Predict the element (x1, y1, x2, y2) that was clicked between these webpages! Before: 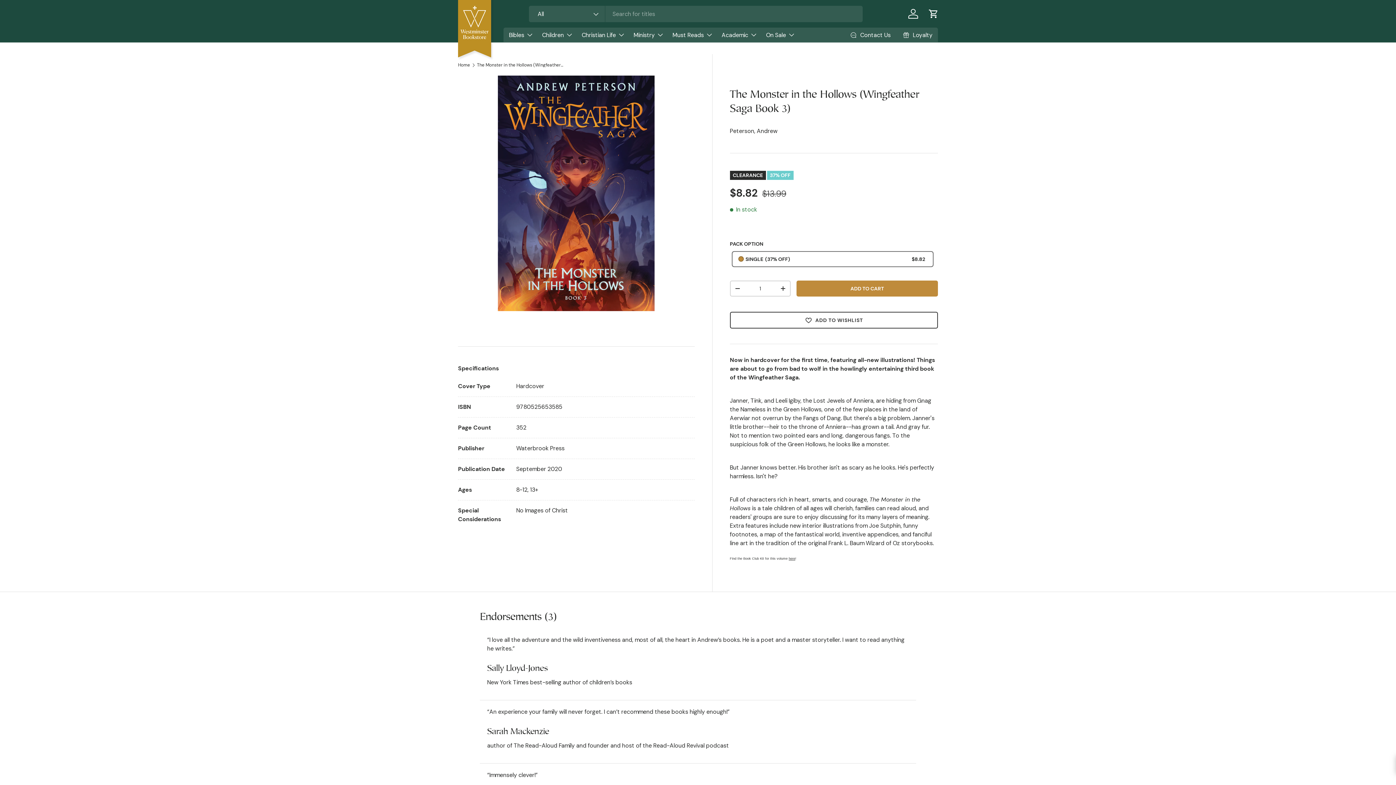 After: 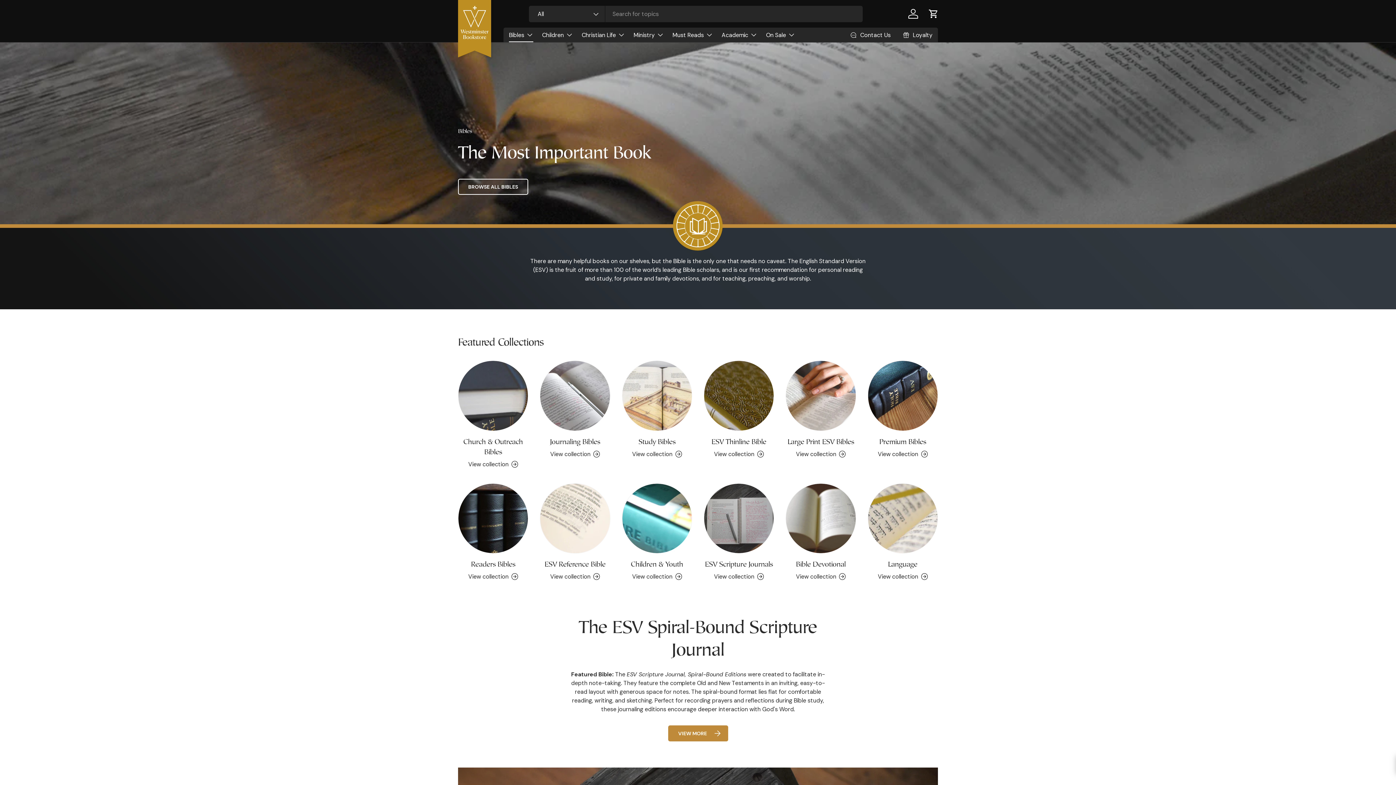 Action: label: Bibles bbox: (509, 27, 533, 42)